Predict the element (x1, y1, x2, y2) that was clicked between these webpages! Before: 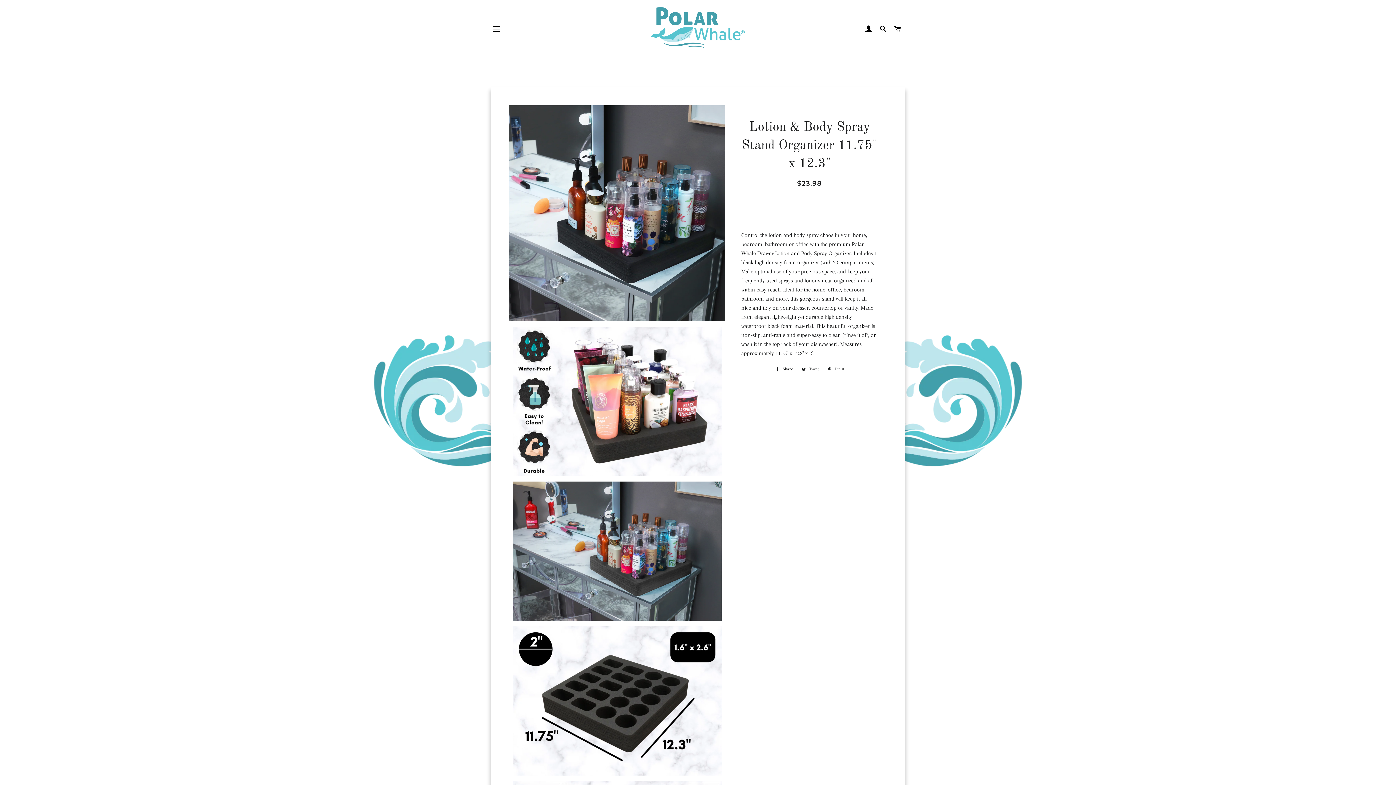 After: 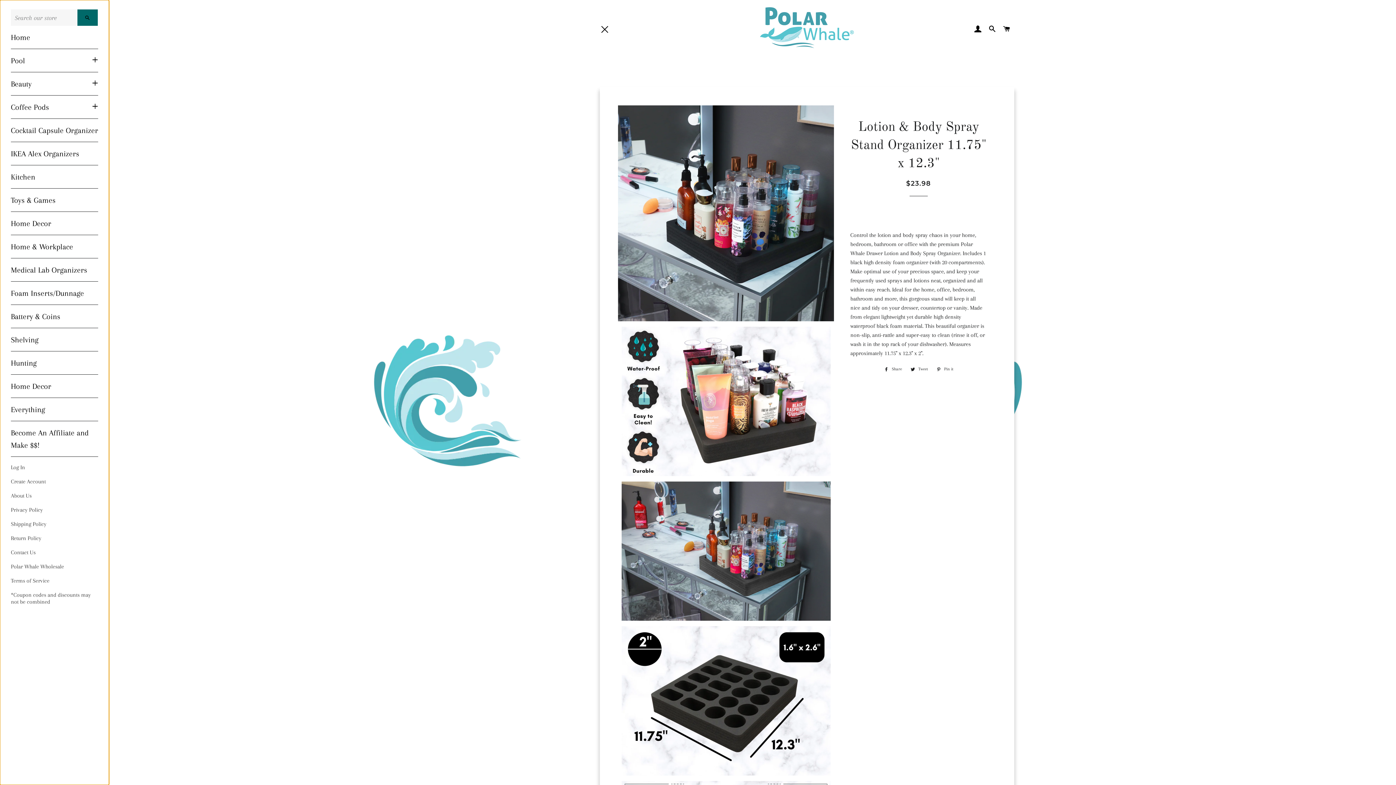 Action: bbox: (487, 20, 505, 38) label: SITE NAVIGATION